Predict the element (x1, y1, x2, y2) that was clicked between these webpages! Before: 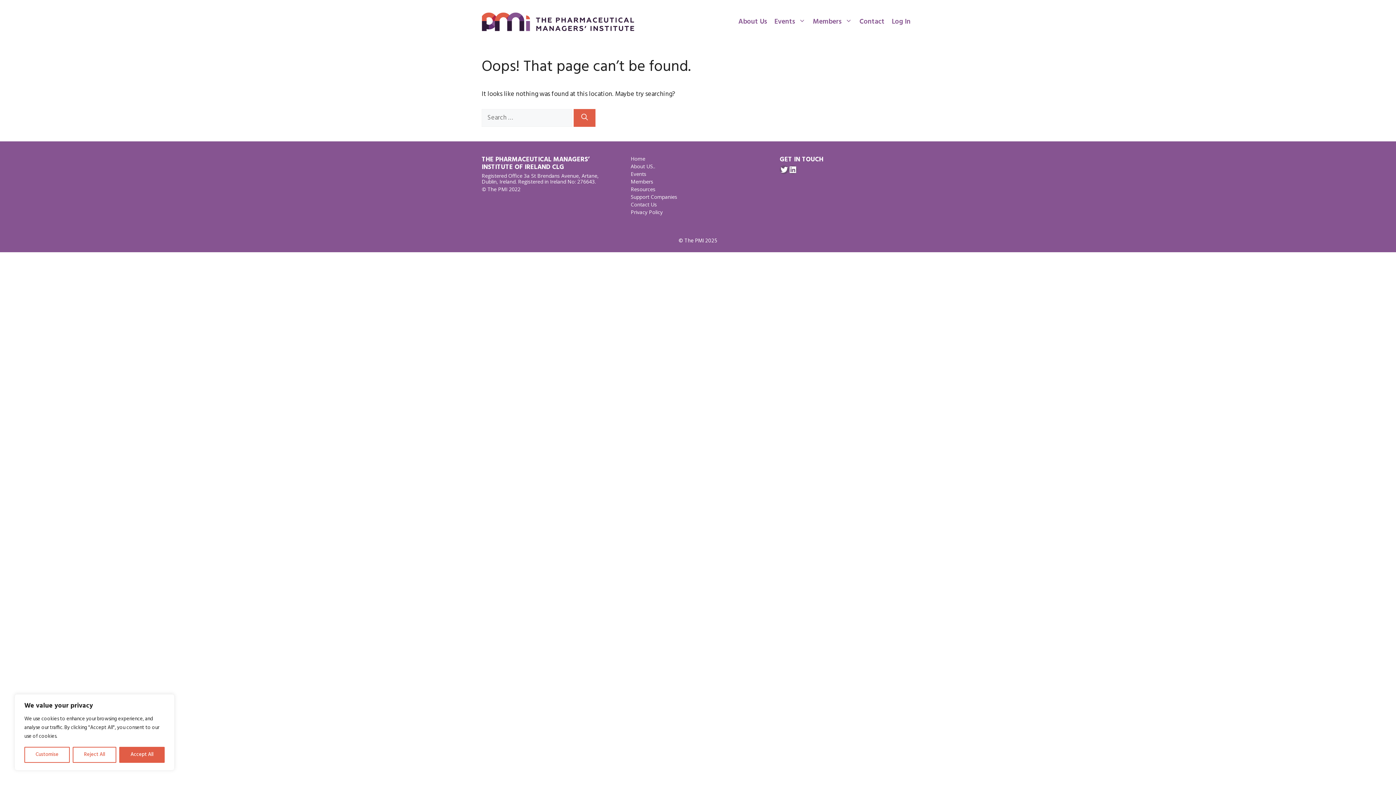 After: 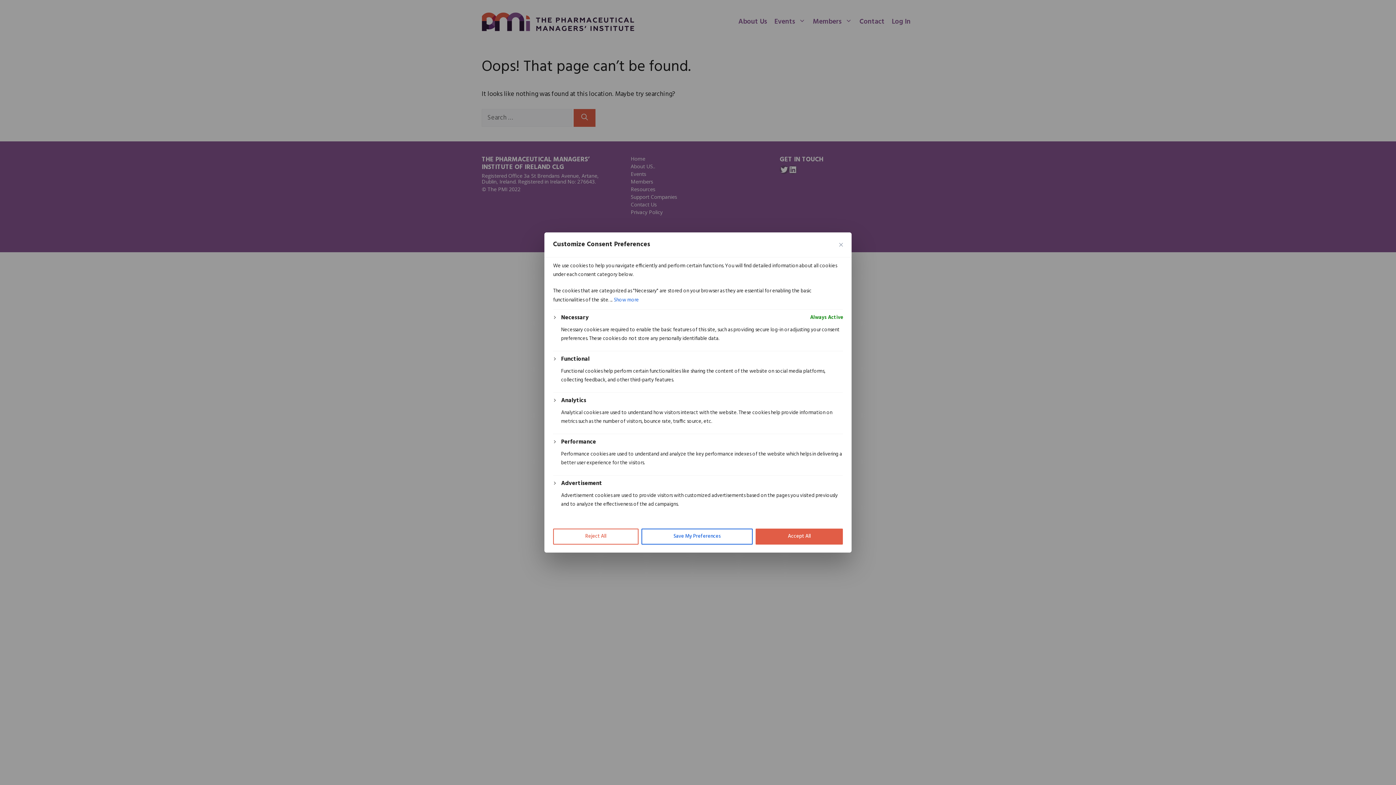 Action: label: Customise bbox: (24, 747, 69, 763)